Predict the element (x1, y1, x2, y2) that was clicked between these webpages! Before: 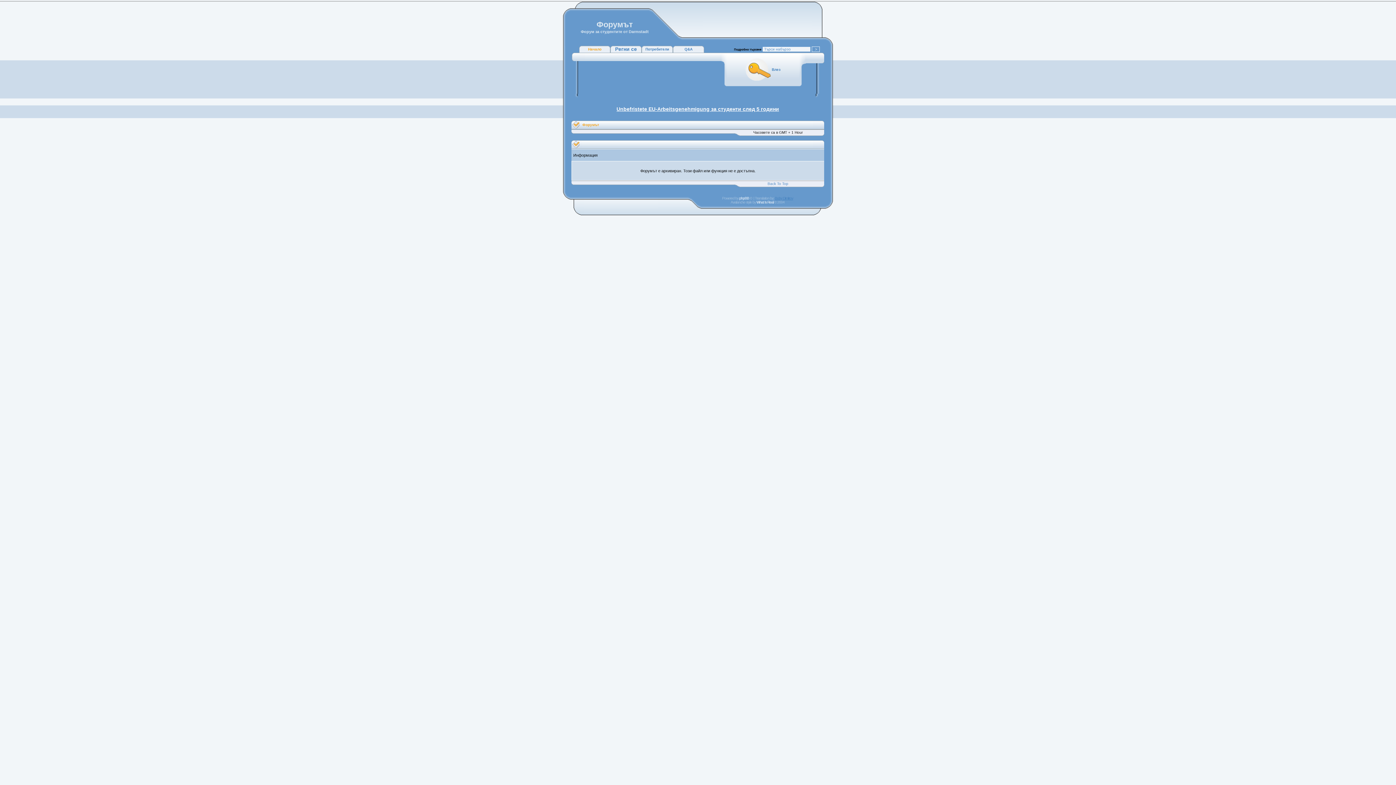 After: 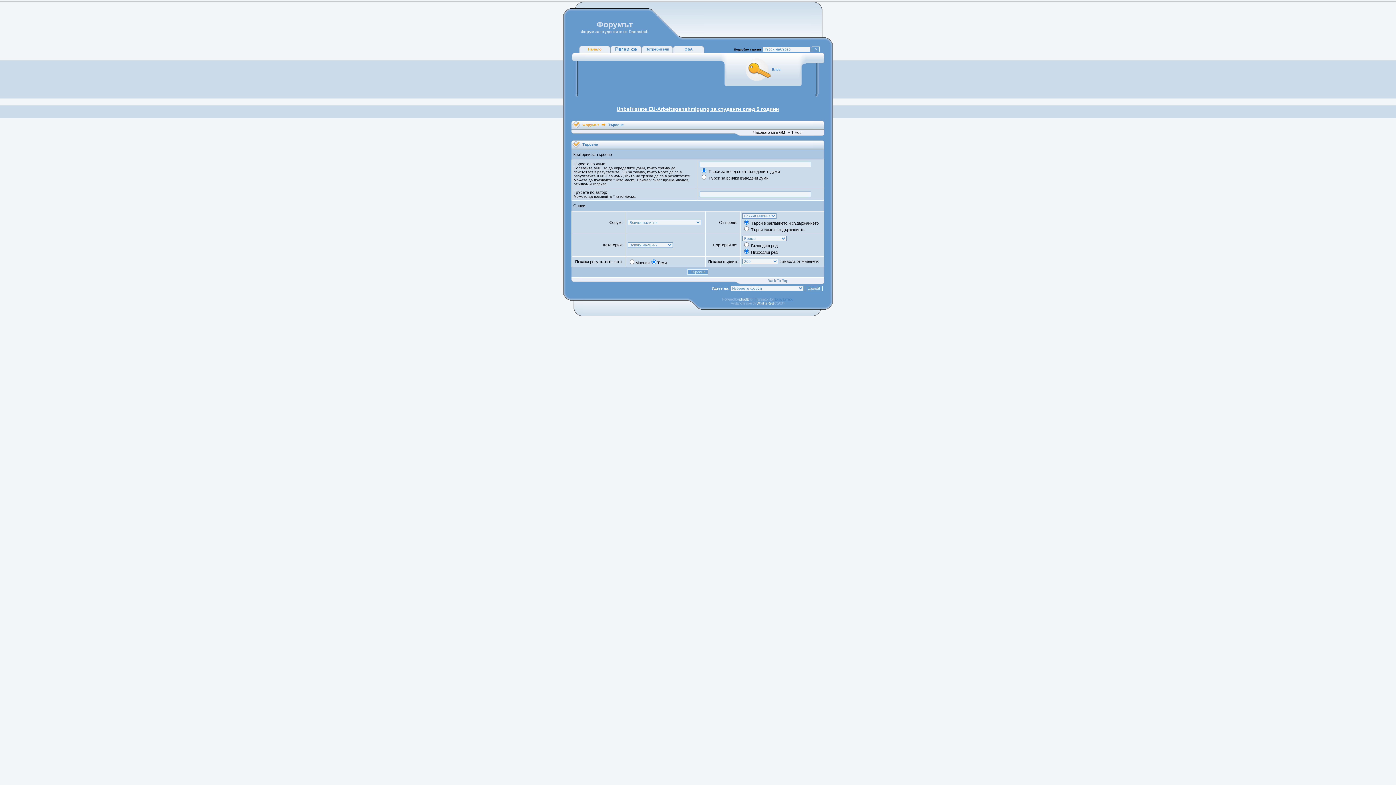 Action: bbox: (734, 48, 761, 51) label: Подробно търсене